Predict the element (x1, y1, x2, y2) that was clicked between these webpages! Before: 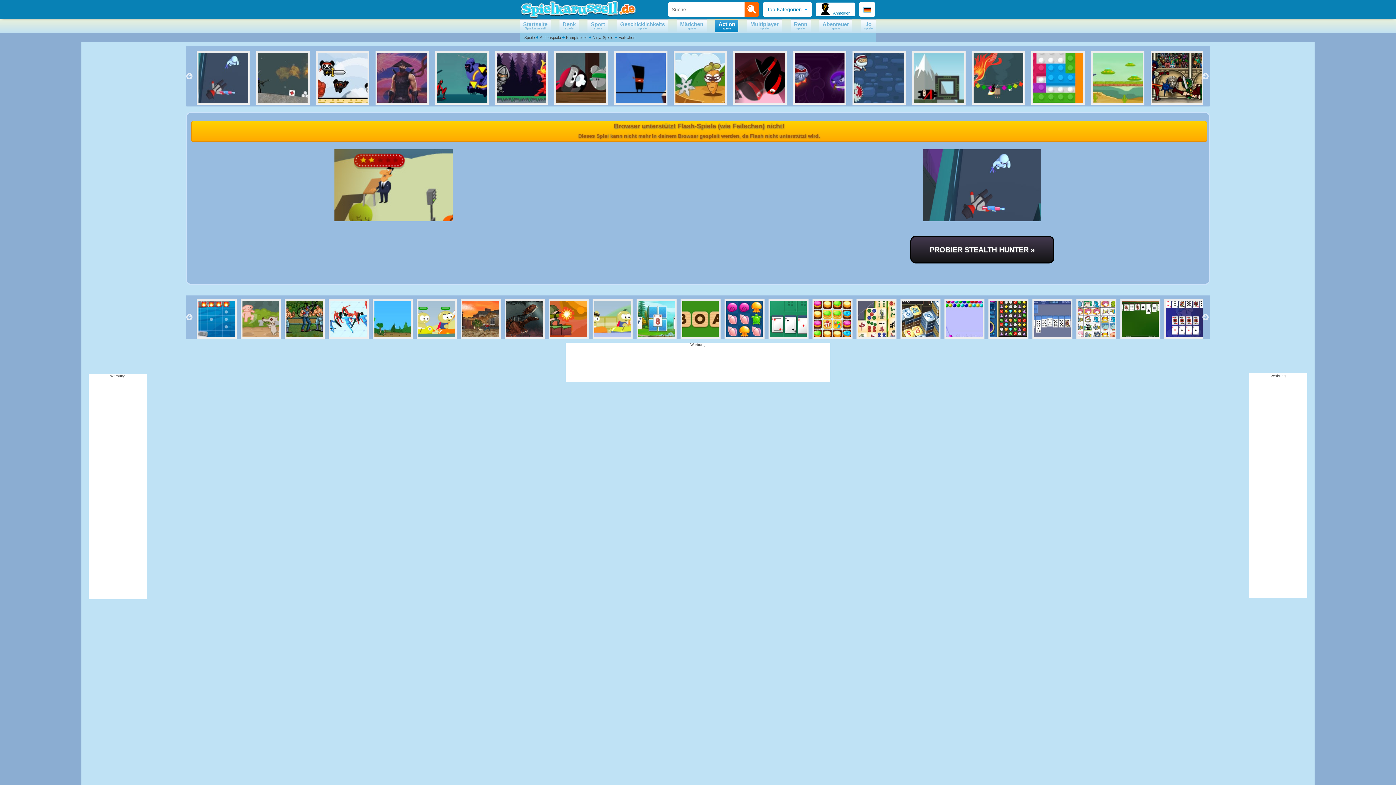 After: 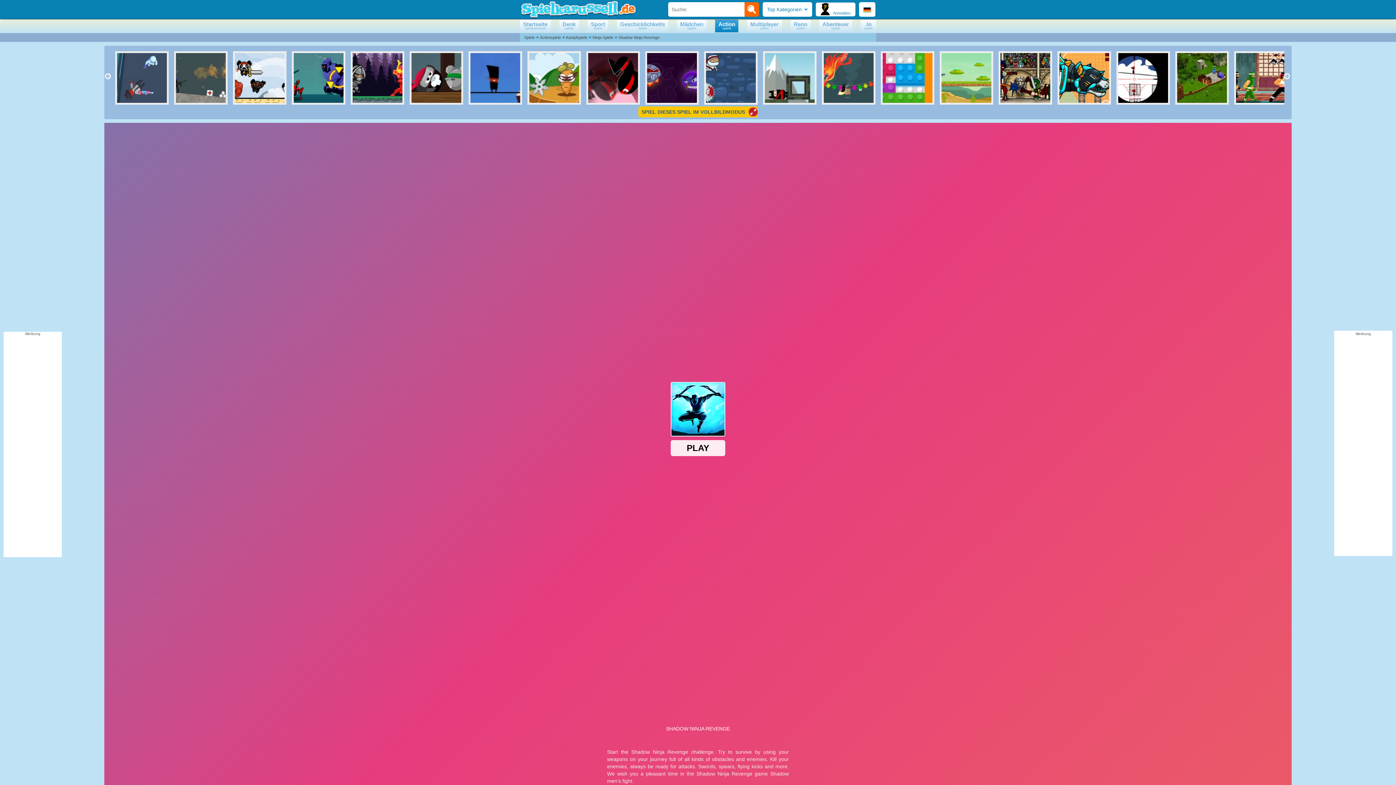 Action: bbox: (375, 51, 411, 104)